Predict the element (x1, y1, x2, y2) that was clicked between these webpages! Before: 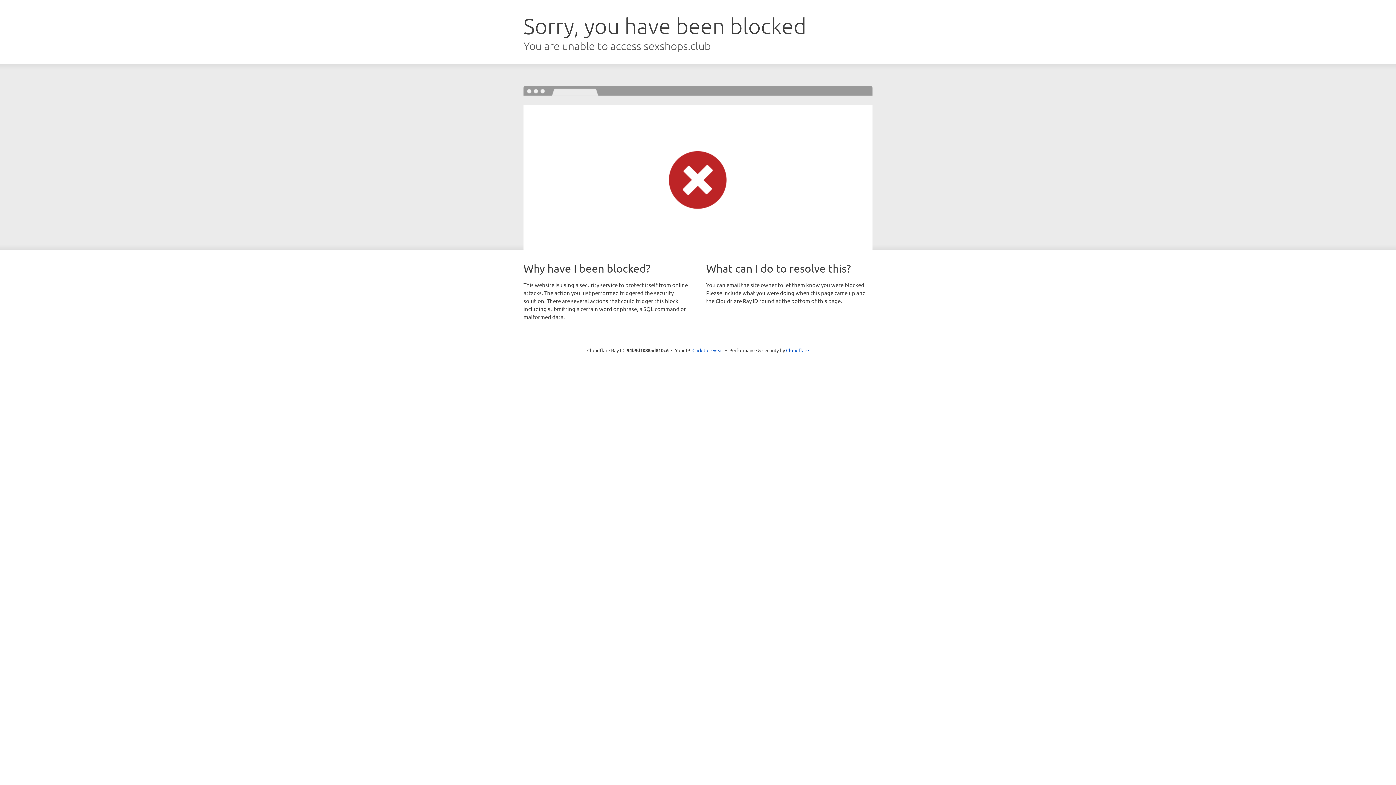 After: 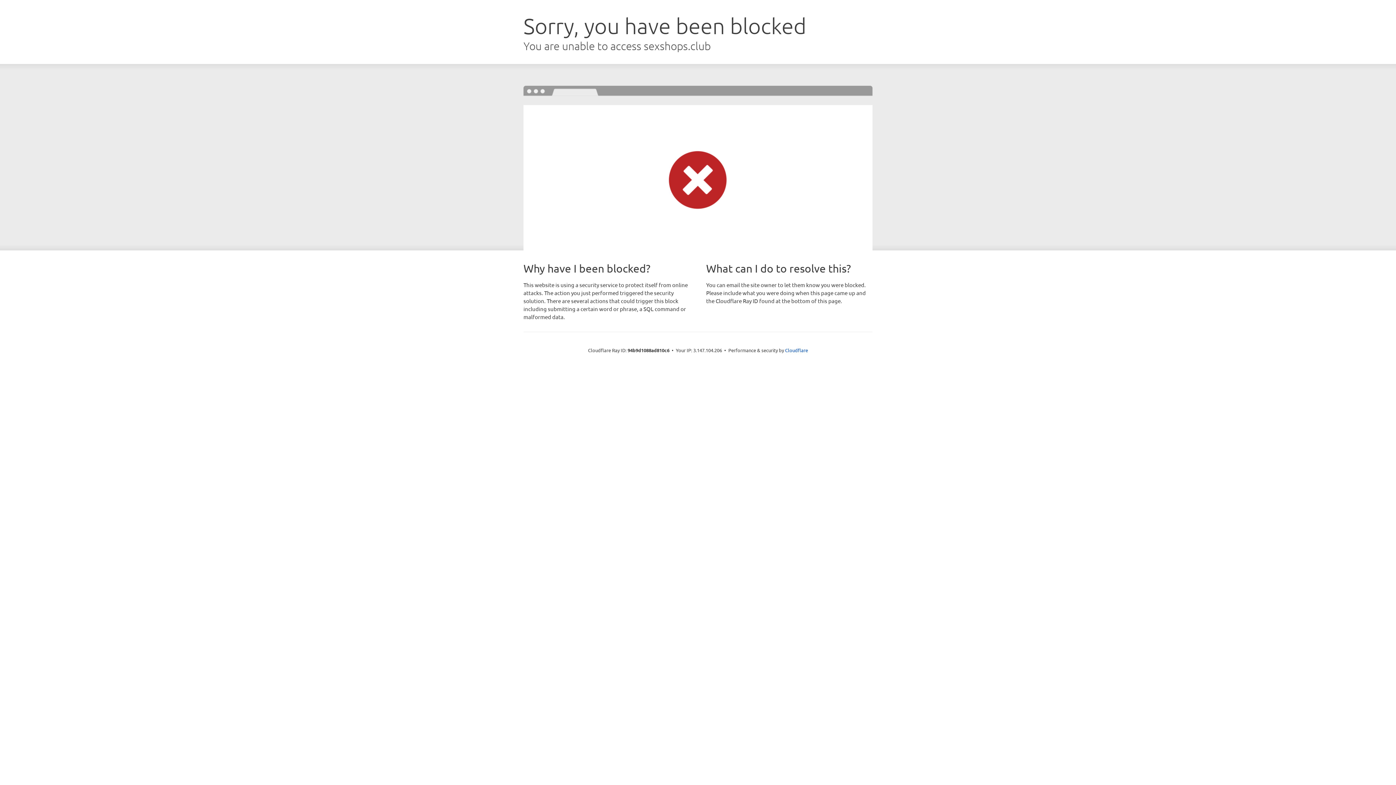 Action: label: Click to reveal bbox: (692, 346, 723, 353)